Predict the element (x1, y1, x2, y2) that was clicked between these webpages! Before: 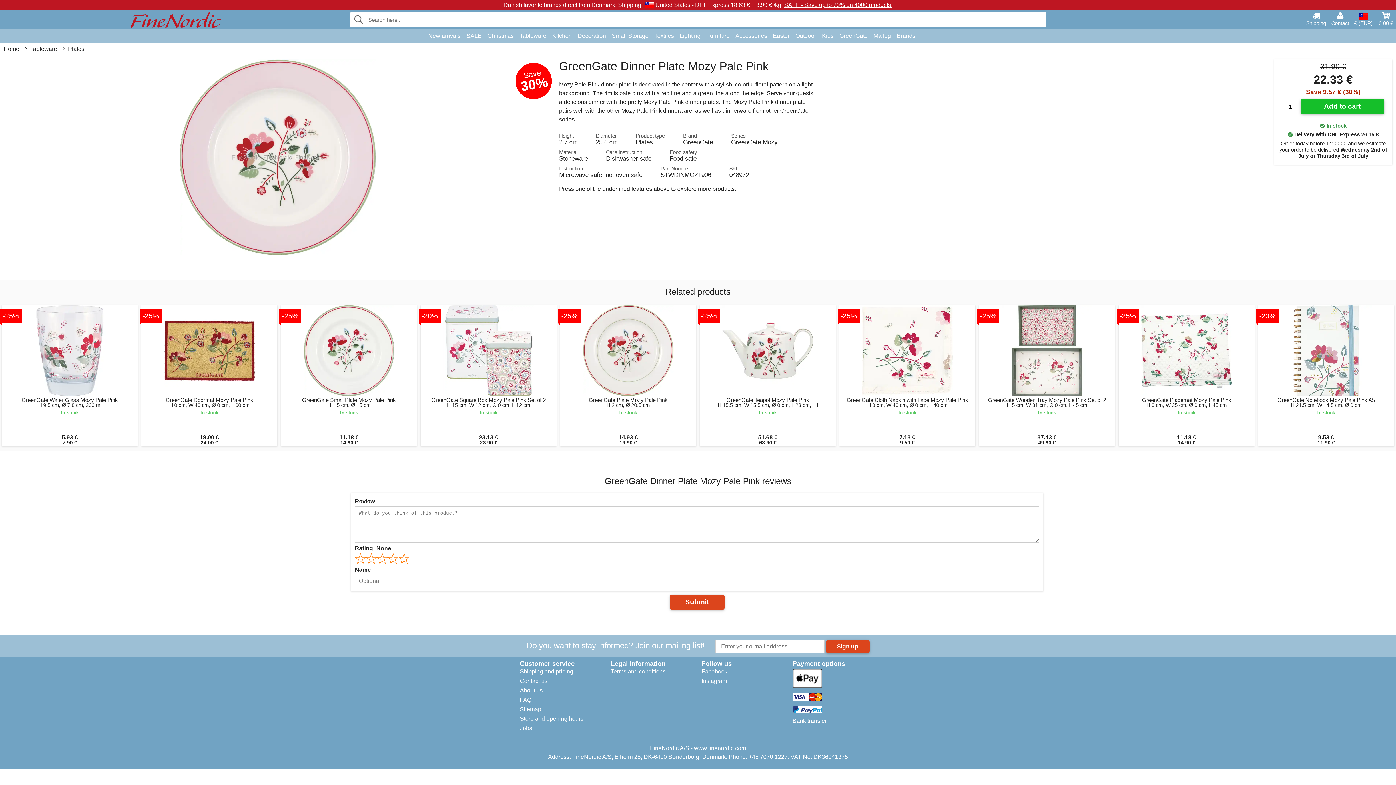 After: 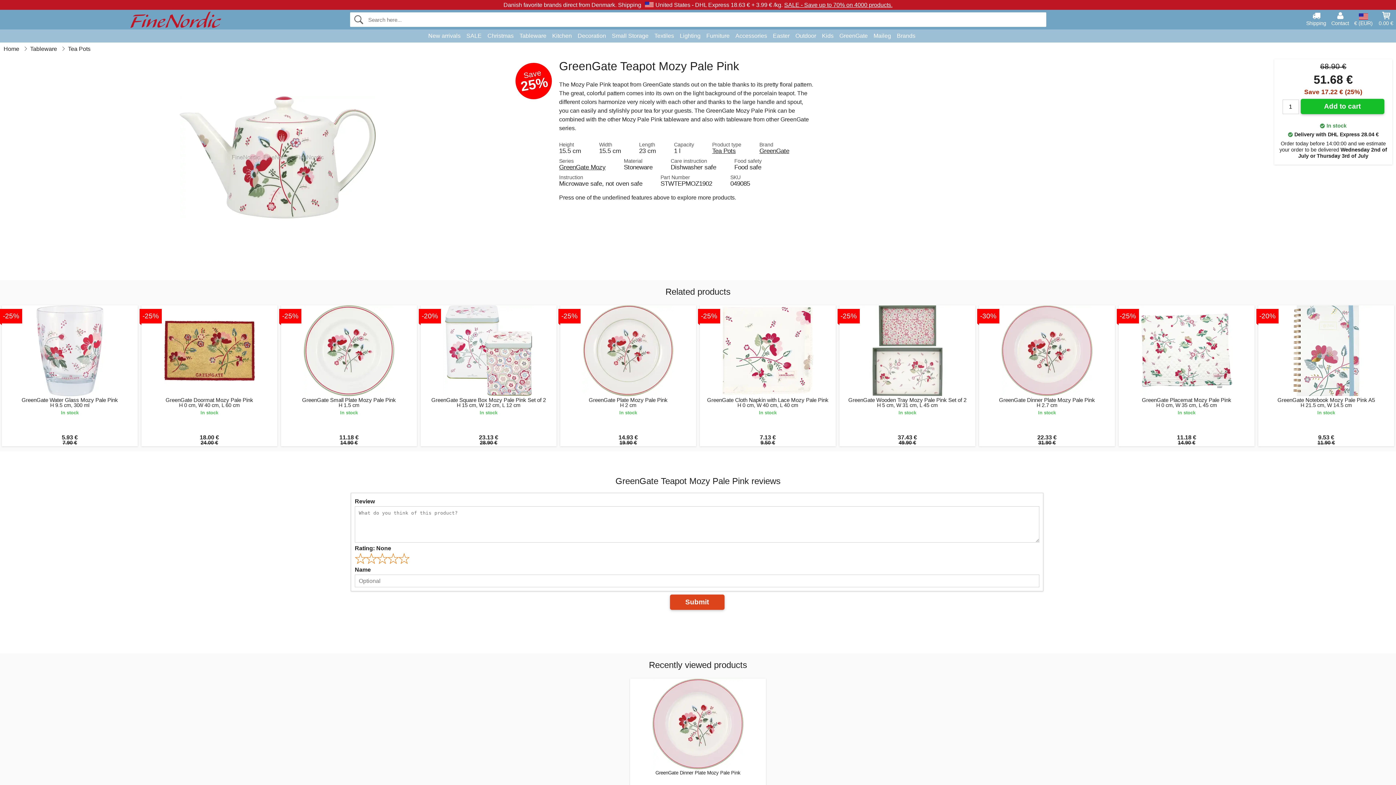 Action: bbox: (700, 305, 836, 446) label: -25%
GreenGate Teapot Mozy Pale Pink
H 15.5 cm, W 15.5 cm, Ø 0 cm, L 23 cm, 1 l
In stock
51.68 €
68.90 €